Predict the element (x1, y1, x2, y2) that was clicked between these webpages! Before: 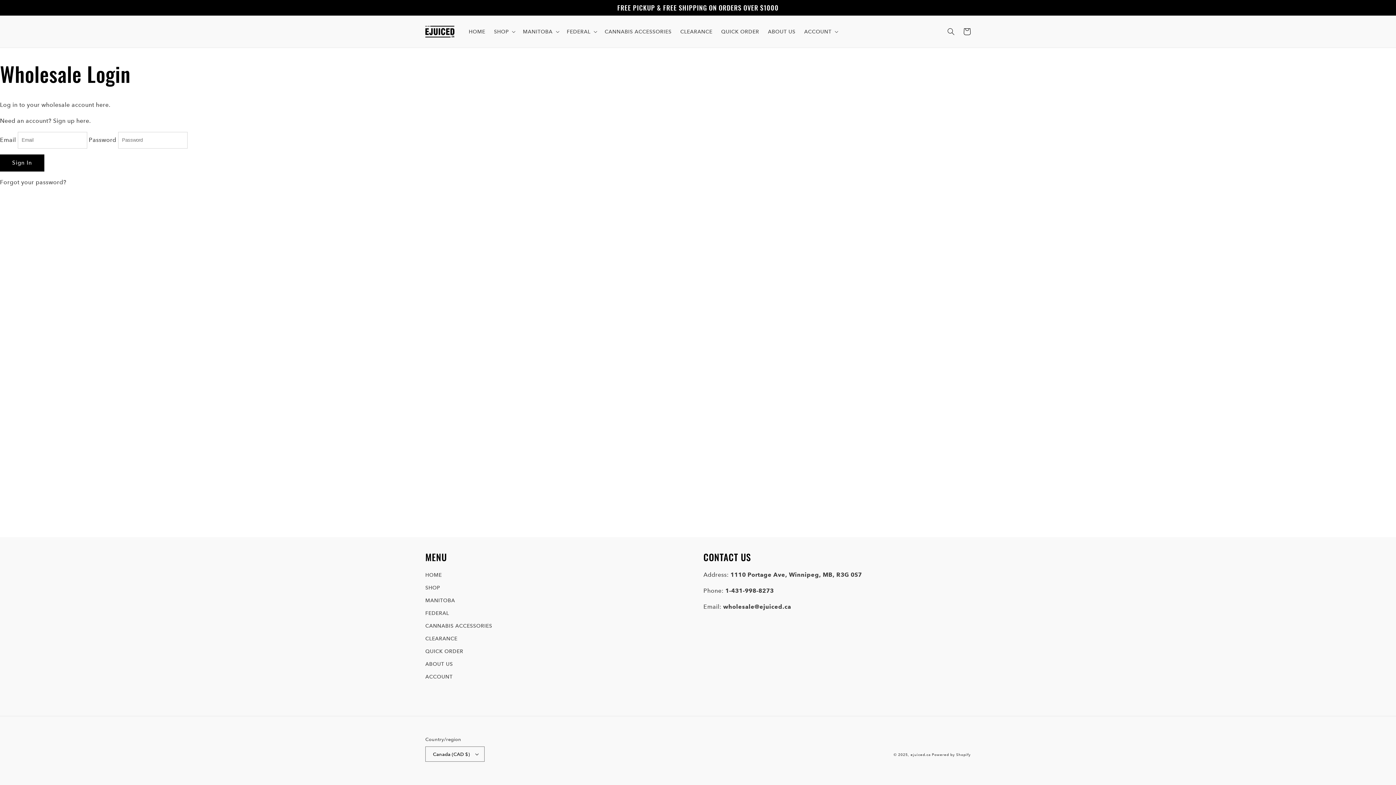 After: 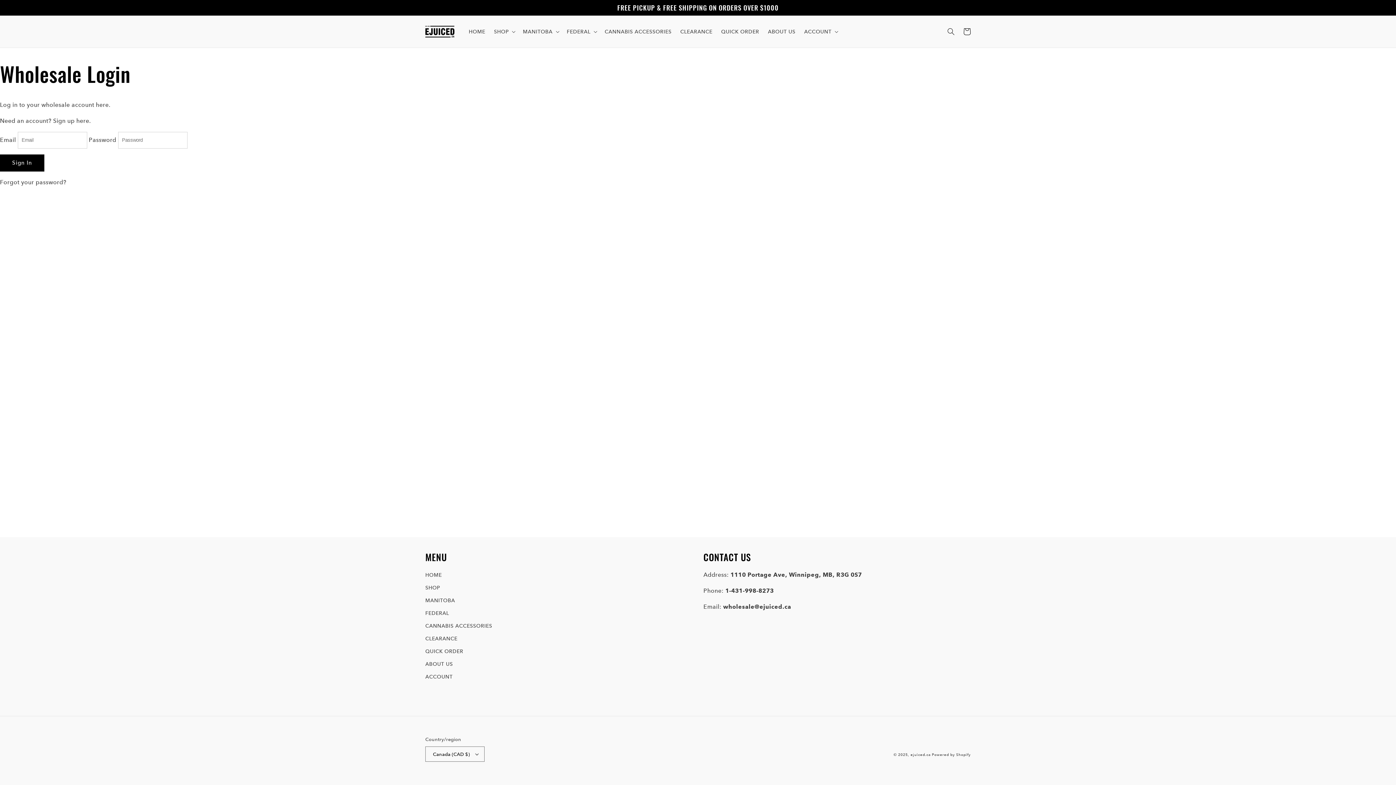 Action: label: CANNABIS ACCESSORIES bbox: (425, 620, 492, 632)